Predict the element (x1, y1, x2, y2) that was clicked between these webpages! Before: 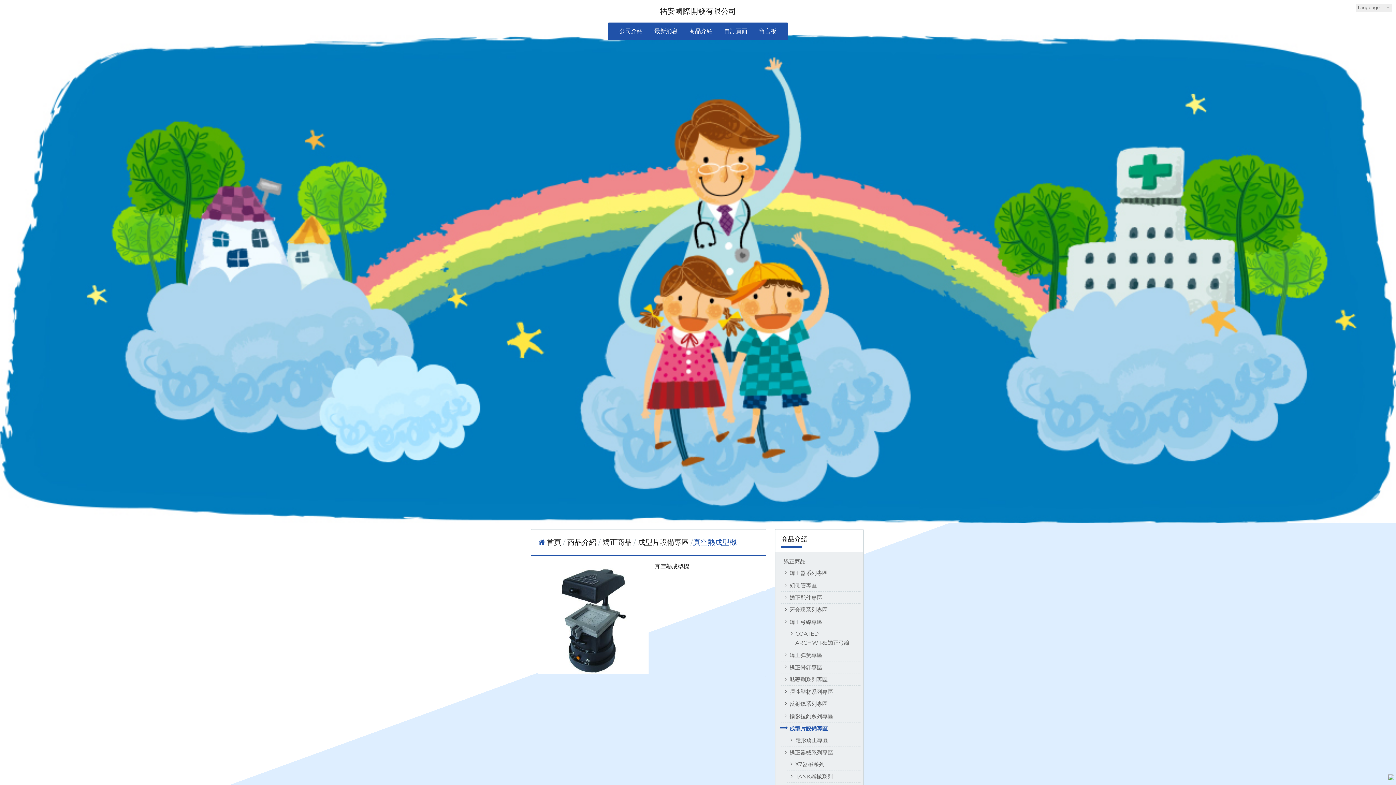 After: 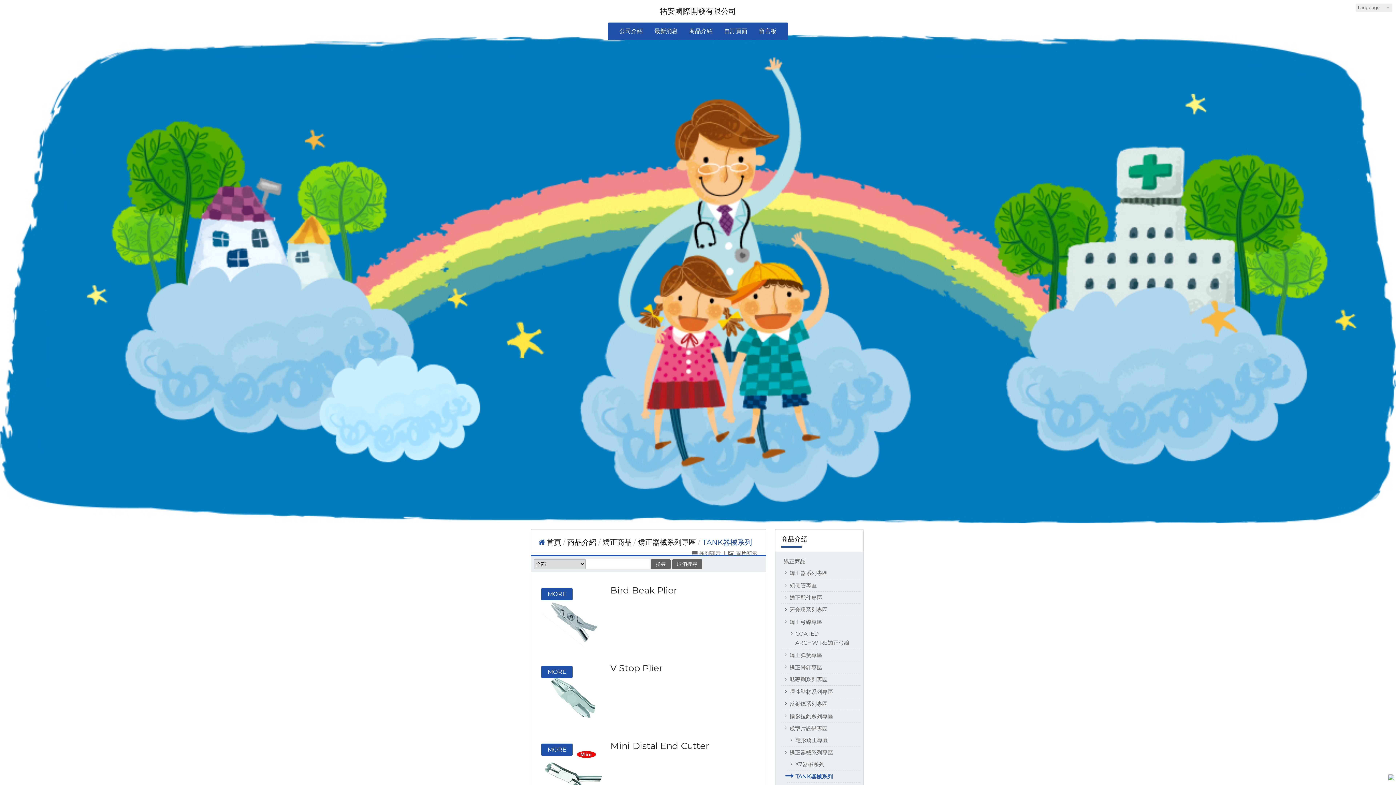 Action: label: TANK器械系列 bbox: (787, 770, 860, 782)